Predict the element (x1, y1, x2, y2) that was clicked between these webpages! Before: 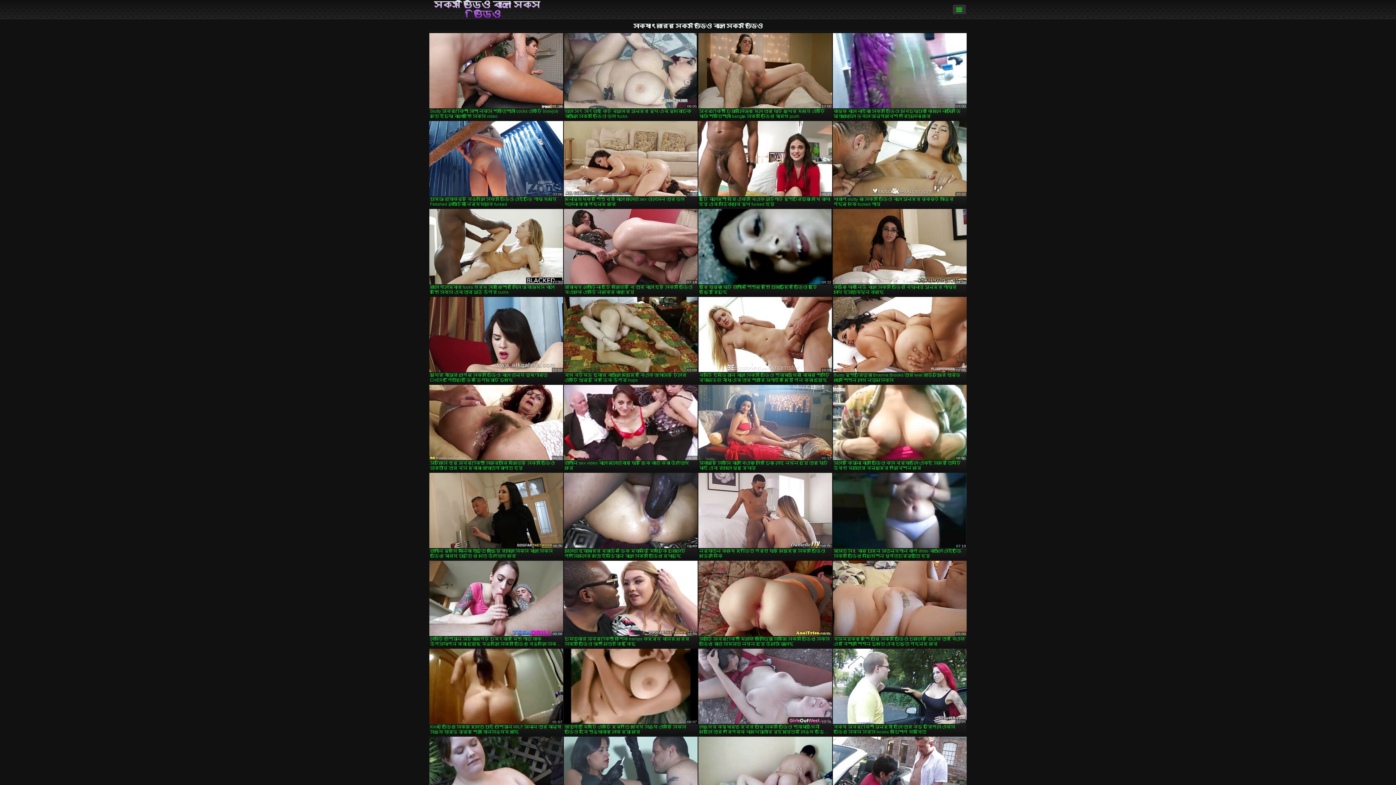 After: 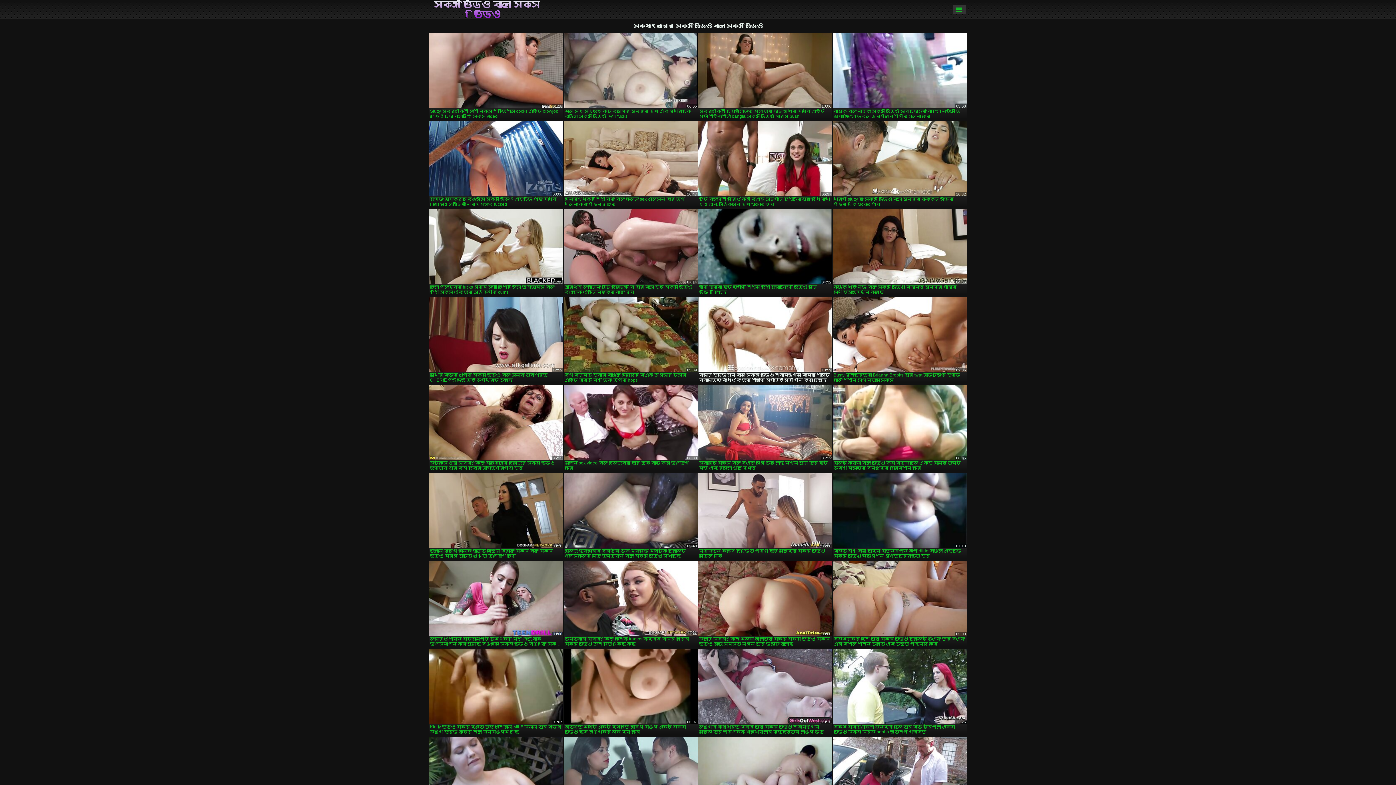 Action: bbox: (698, 297, 832, 383) label: বস্টি ইন্ডিয়ান বাংলা সেক্স ভিডিও শ্যামাঙ্গিনী বোমার শেলটি ব্যান্ডেজ বাঁধা এবং তার শরীরে স্পাইক দিয়ে পিন করা হয়েছে